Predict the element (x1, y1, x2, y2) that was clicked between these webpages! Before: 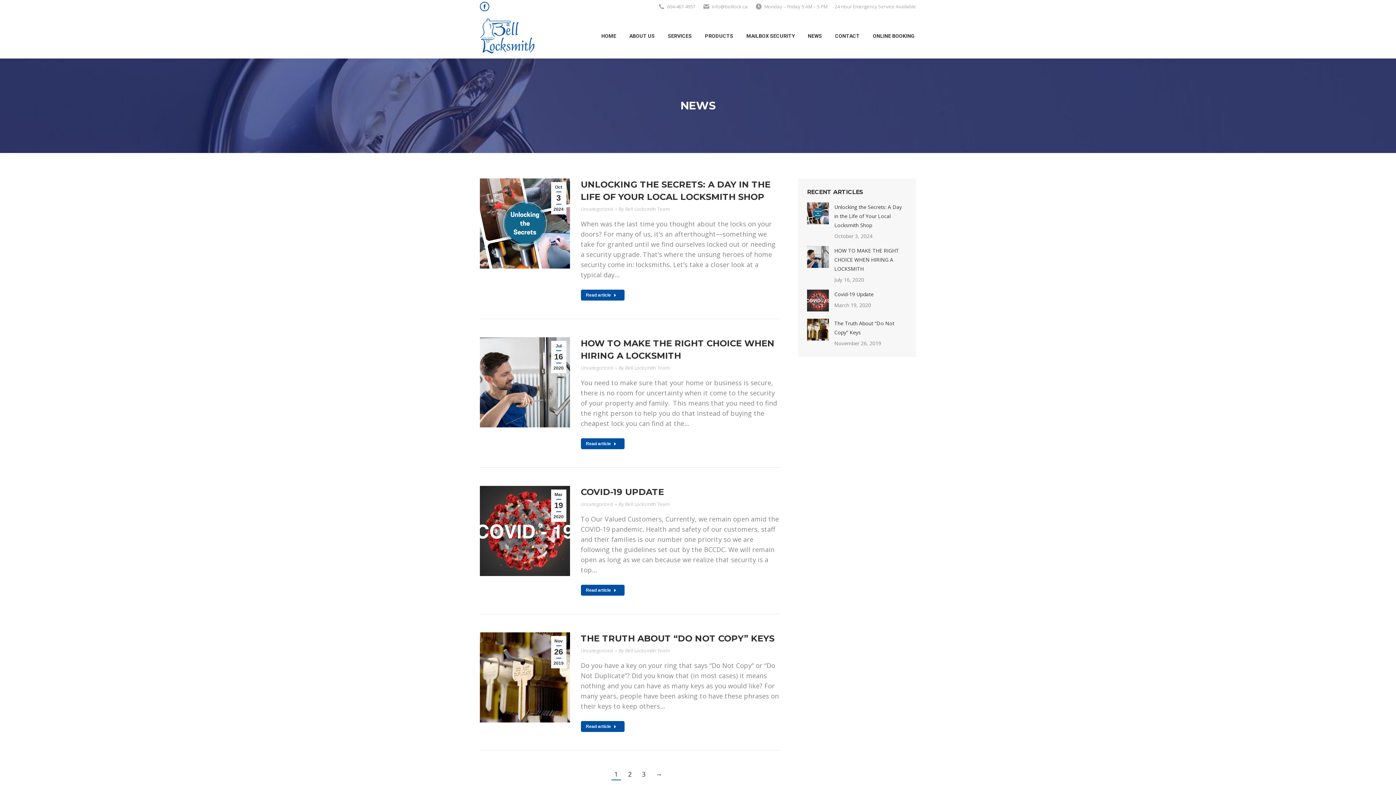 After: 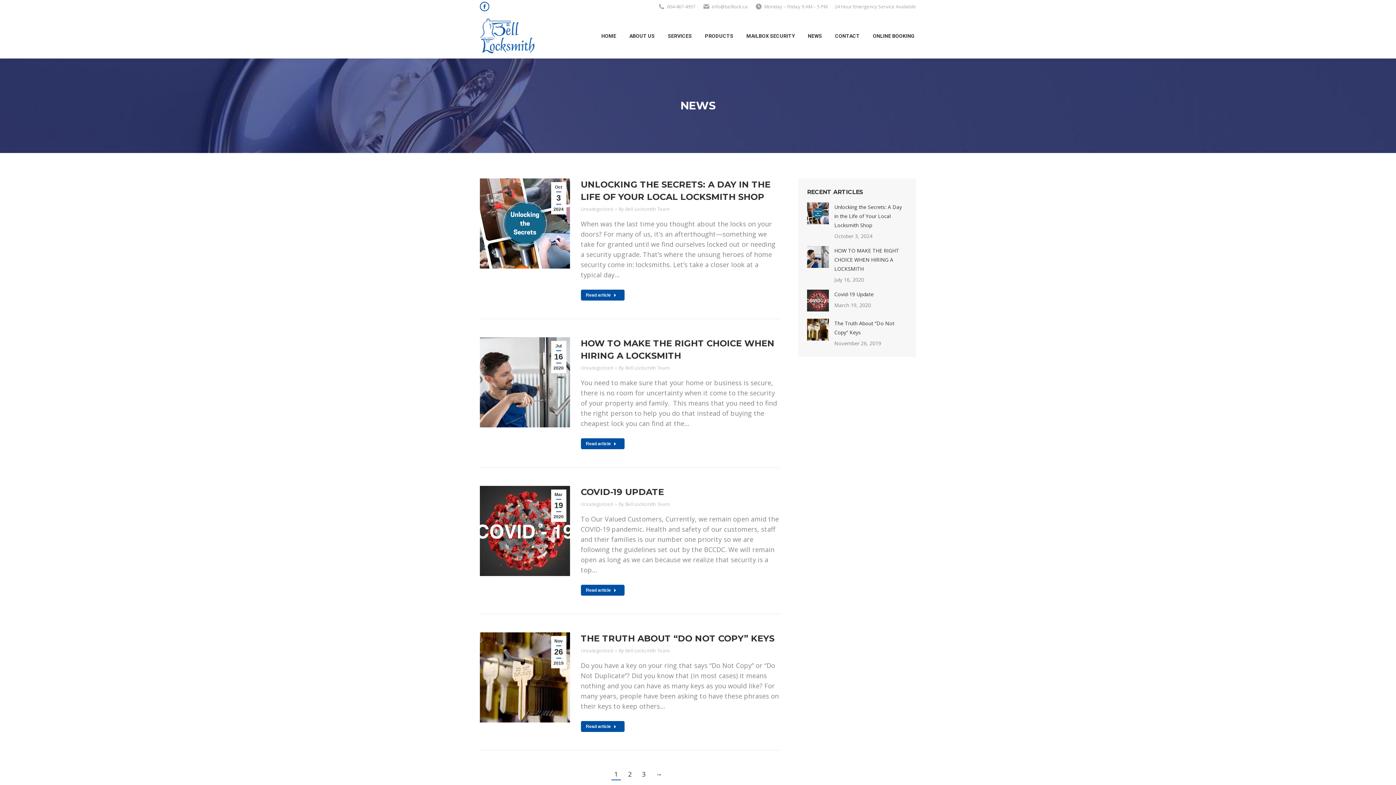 Action: label: By Bell Locksmith Team bbox: (618, 205, 669, 213)